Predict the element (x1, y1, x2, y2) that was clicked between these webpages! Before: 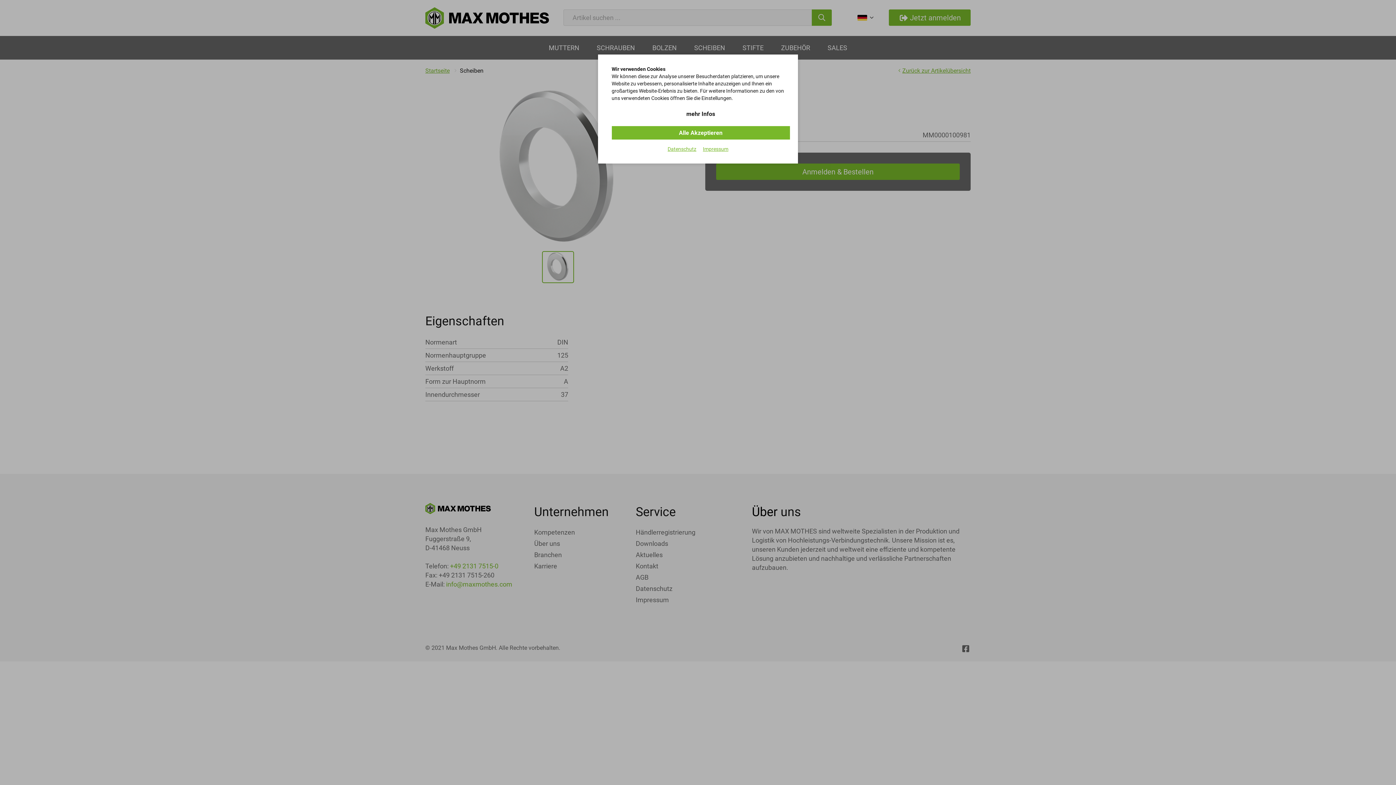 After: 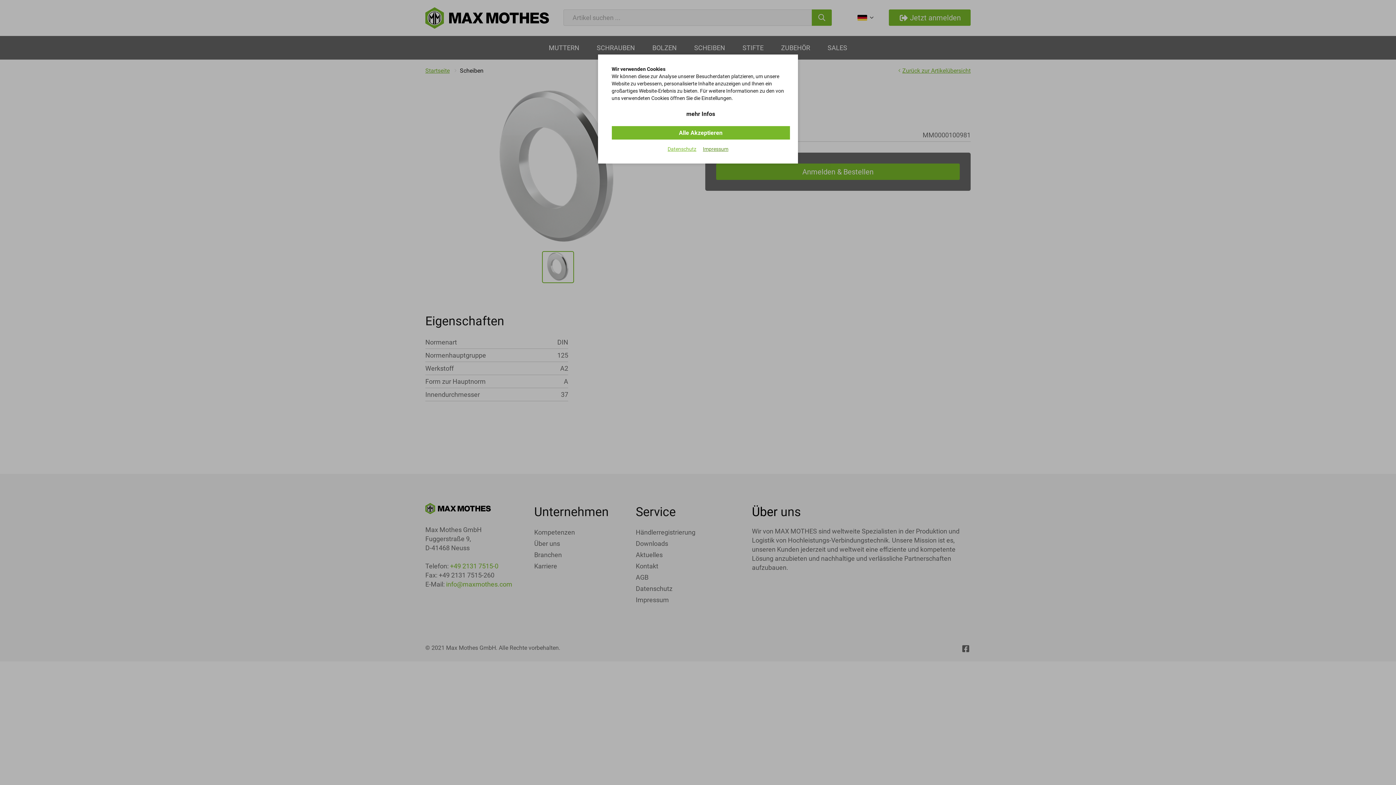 Action: bbox: (703, 145, 728, 152) label: Impressum